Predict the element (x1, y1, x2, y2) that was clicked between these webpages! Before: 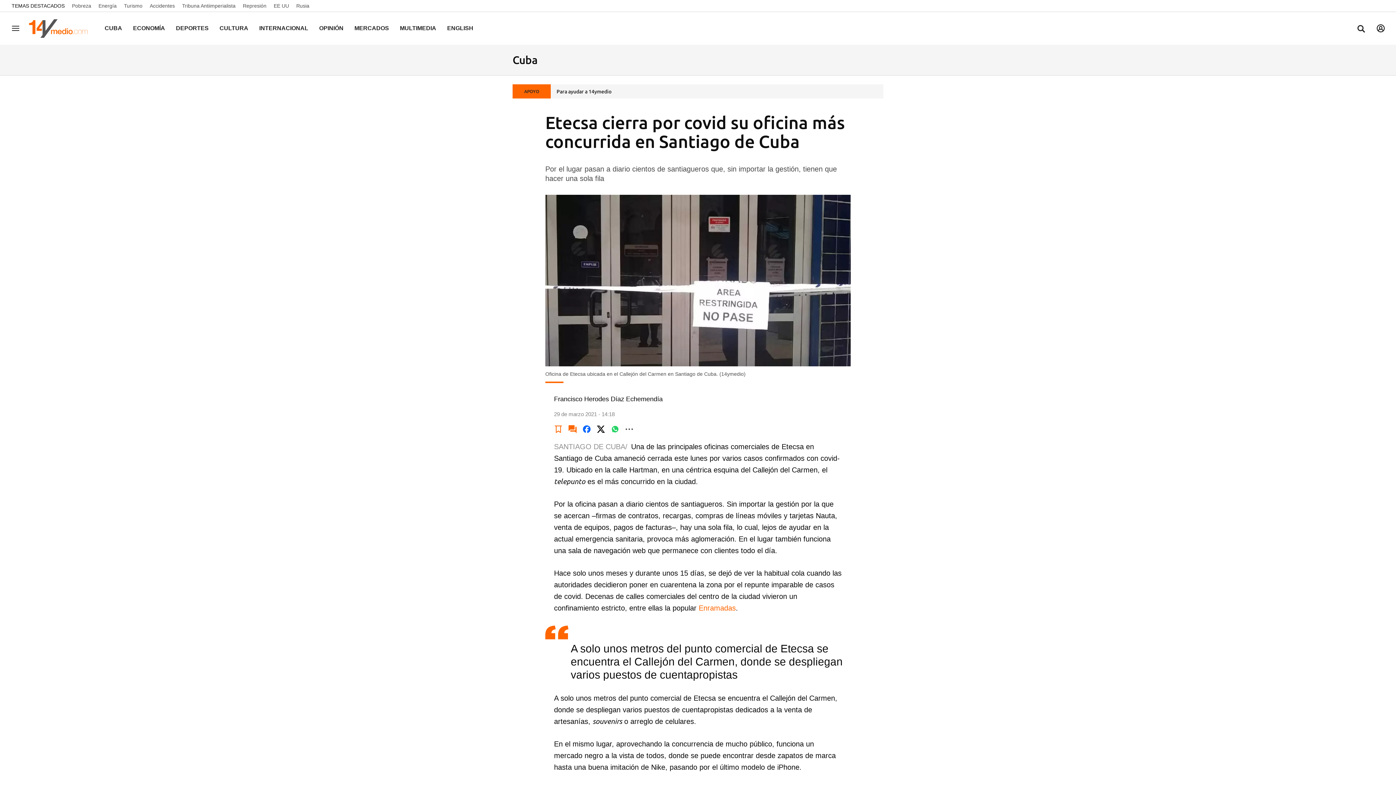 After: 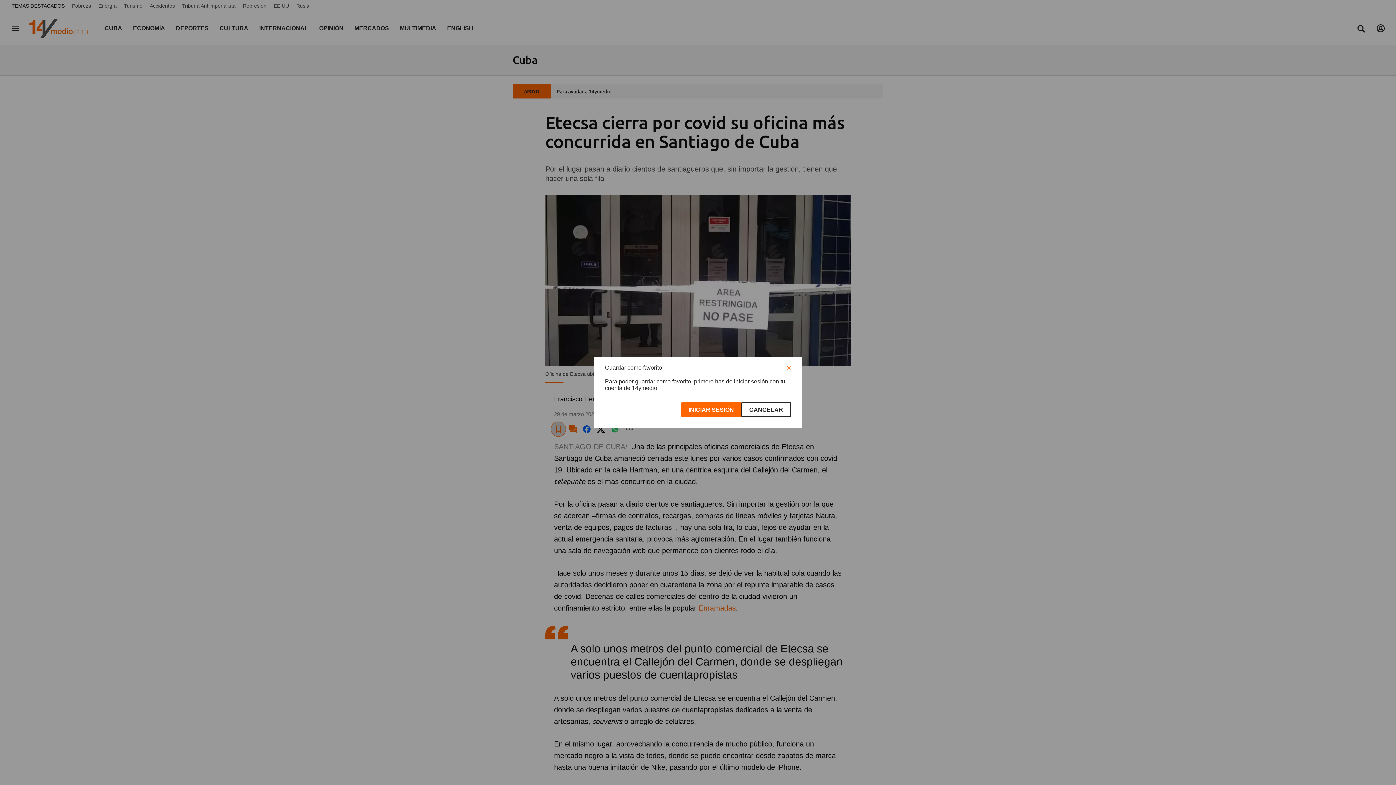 Action: bbox: (551, 422, 565, 436) label: Favoritos